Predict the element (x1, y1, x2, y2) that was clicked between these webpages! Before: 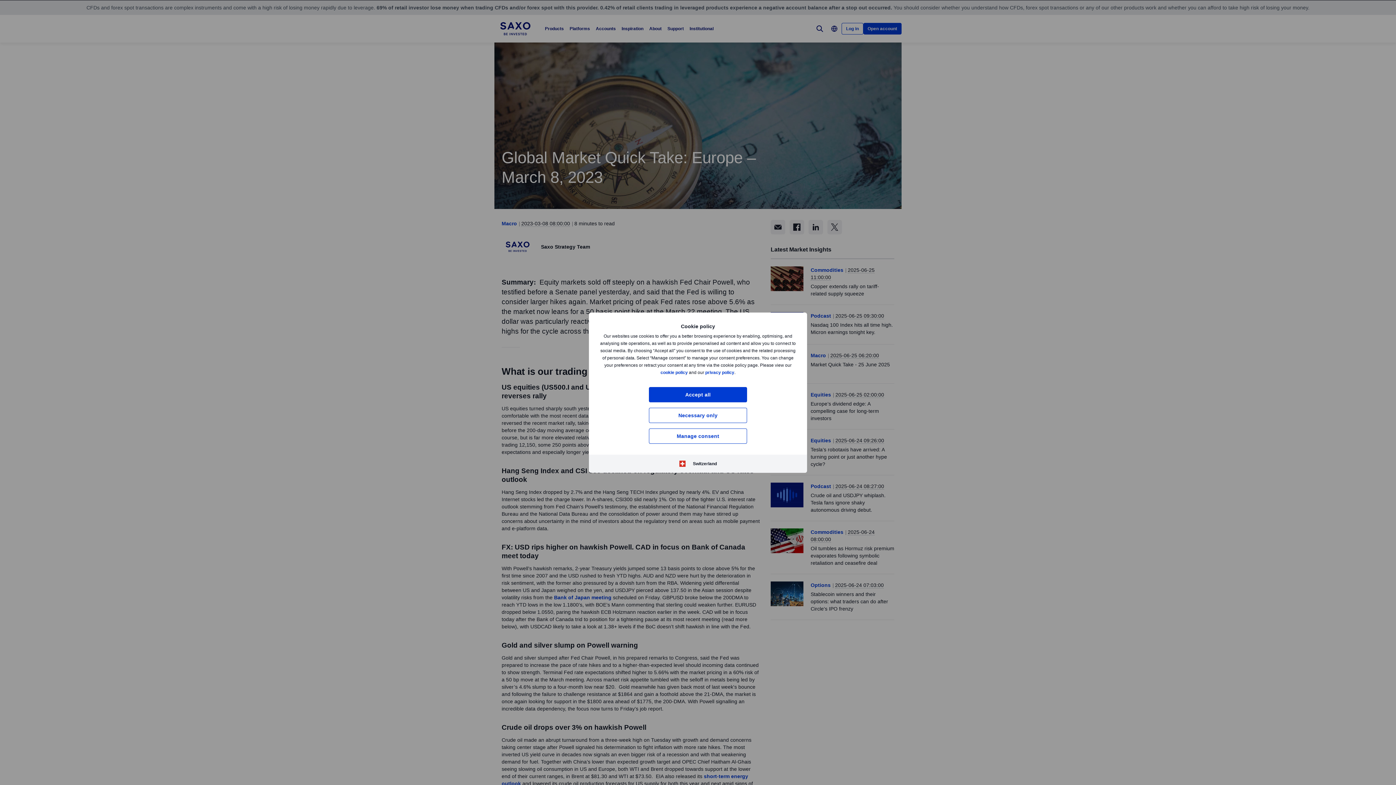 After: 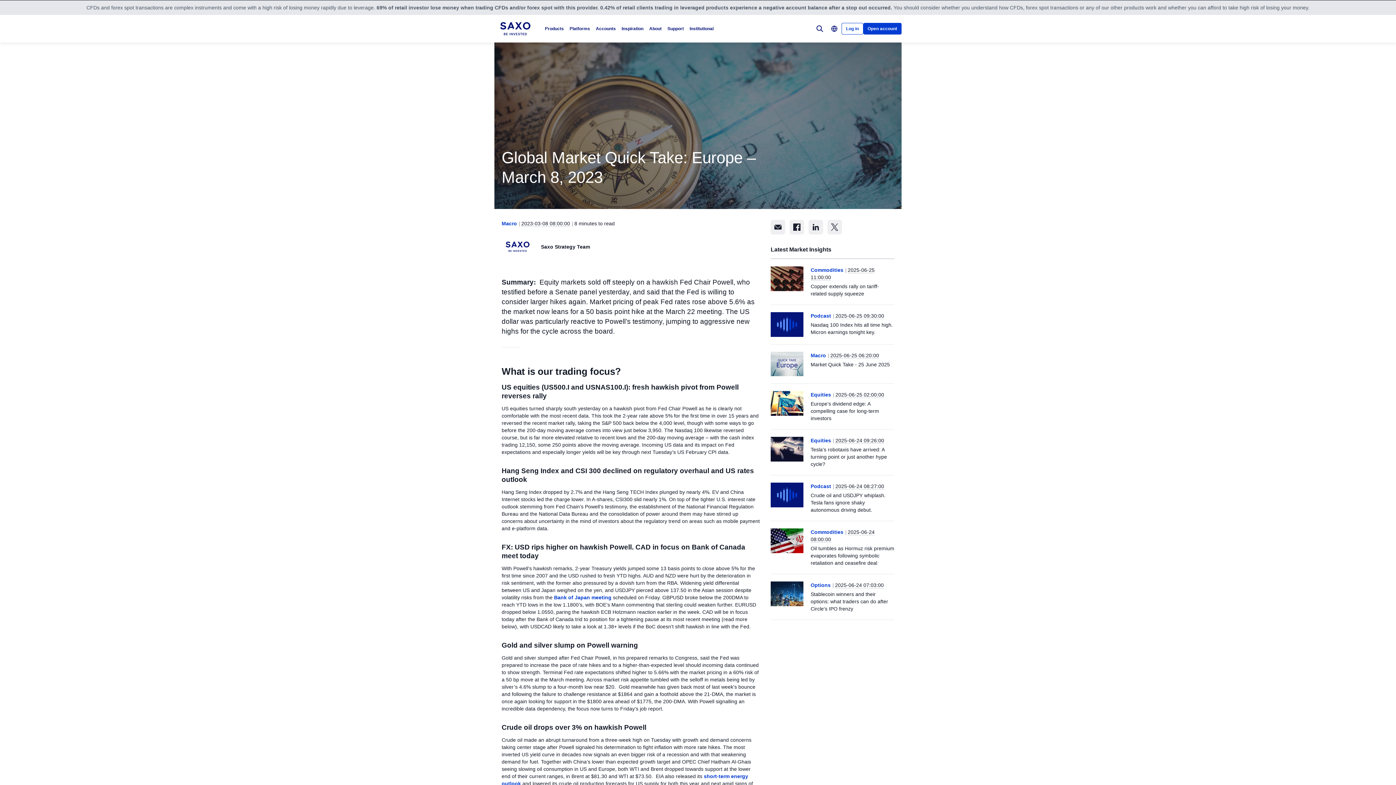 Action: label: Accept all bbox: (649, 387, 747, 402)